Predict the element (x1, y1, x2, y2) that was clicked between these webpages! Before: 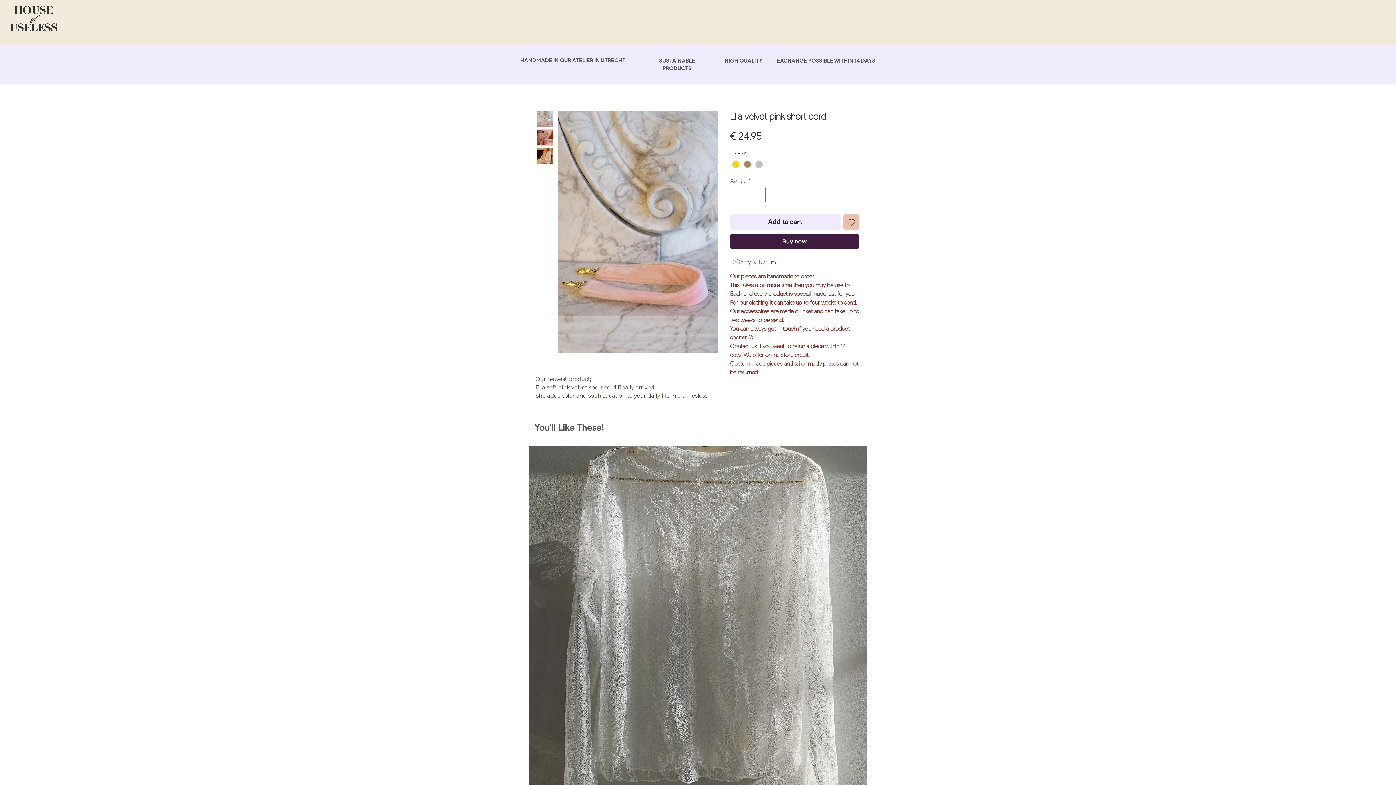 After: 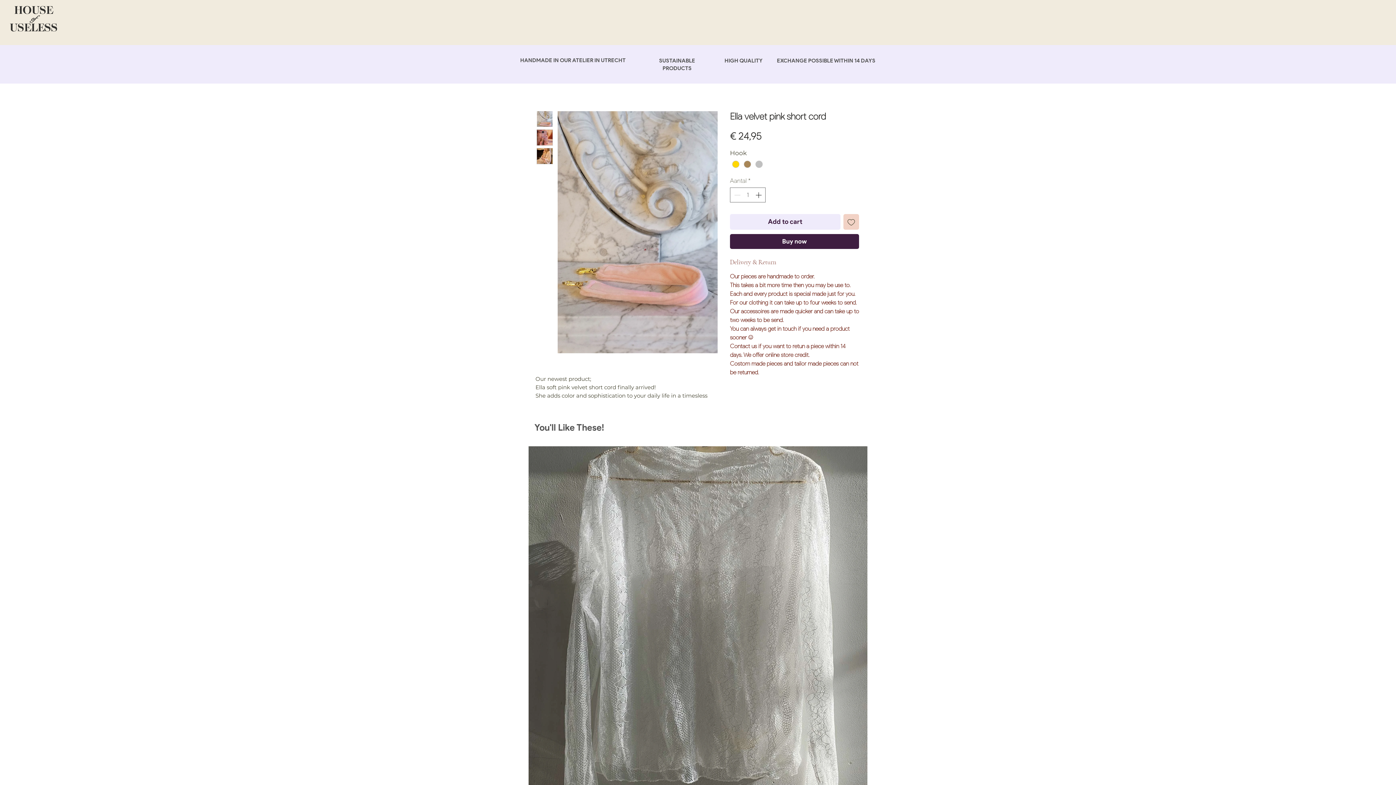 Action: bbox: (843, 214, 859, 229) label: Toevoegen